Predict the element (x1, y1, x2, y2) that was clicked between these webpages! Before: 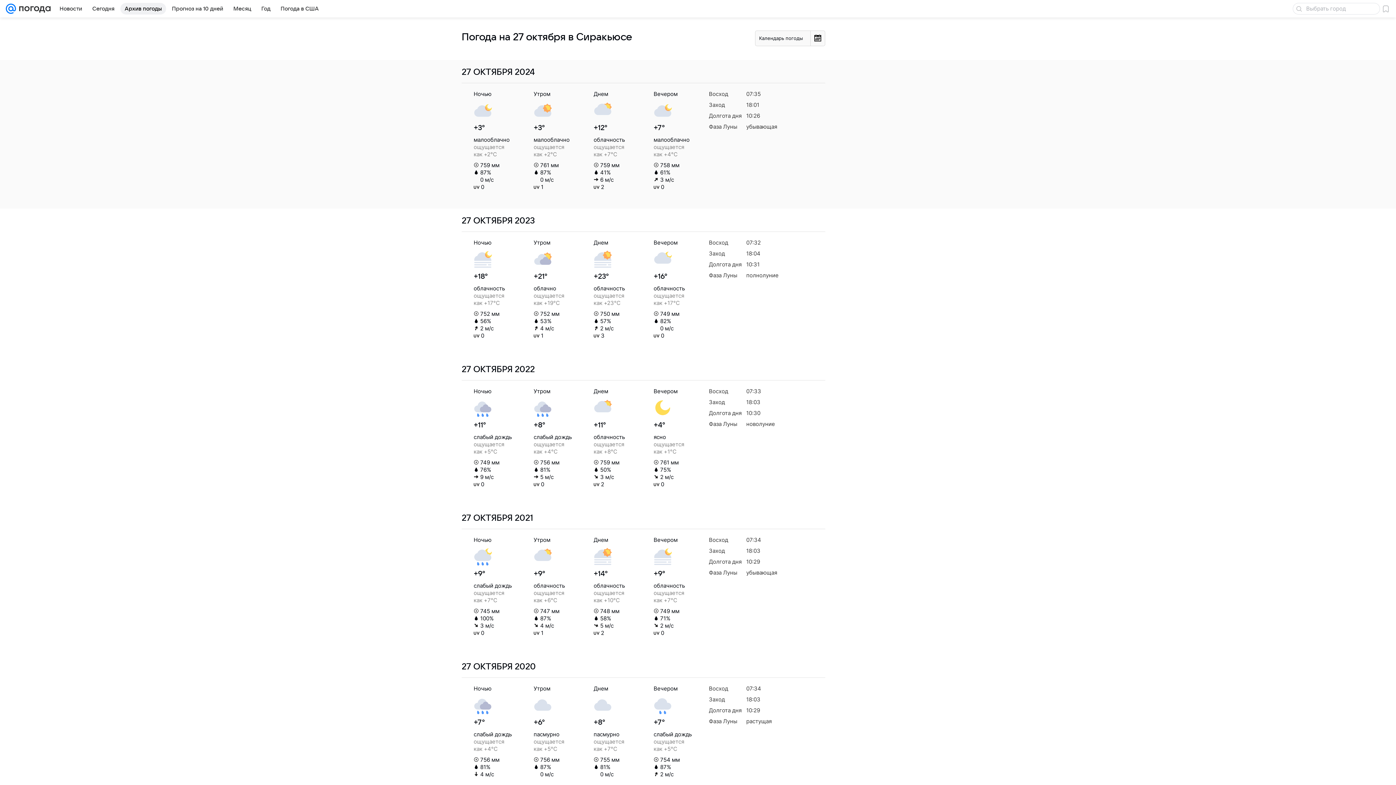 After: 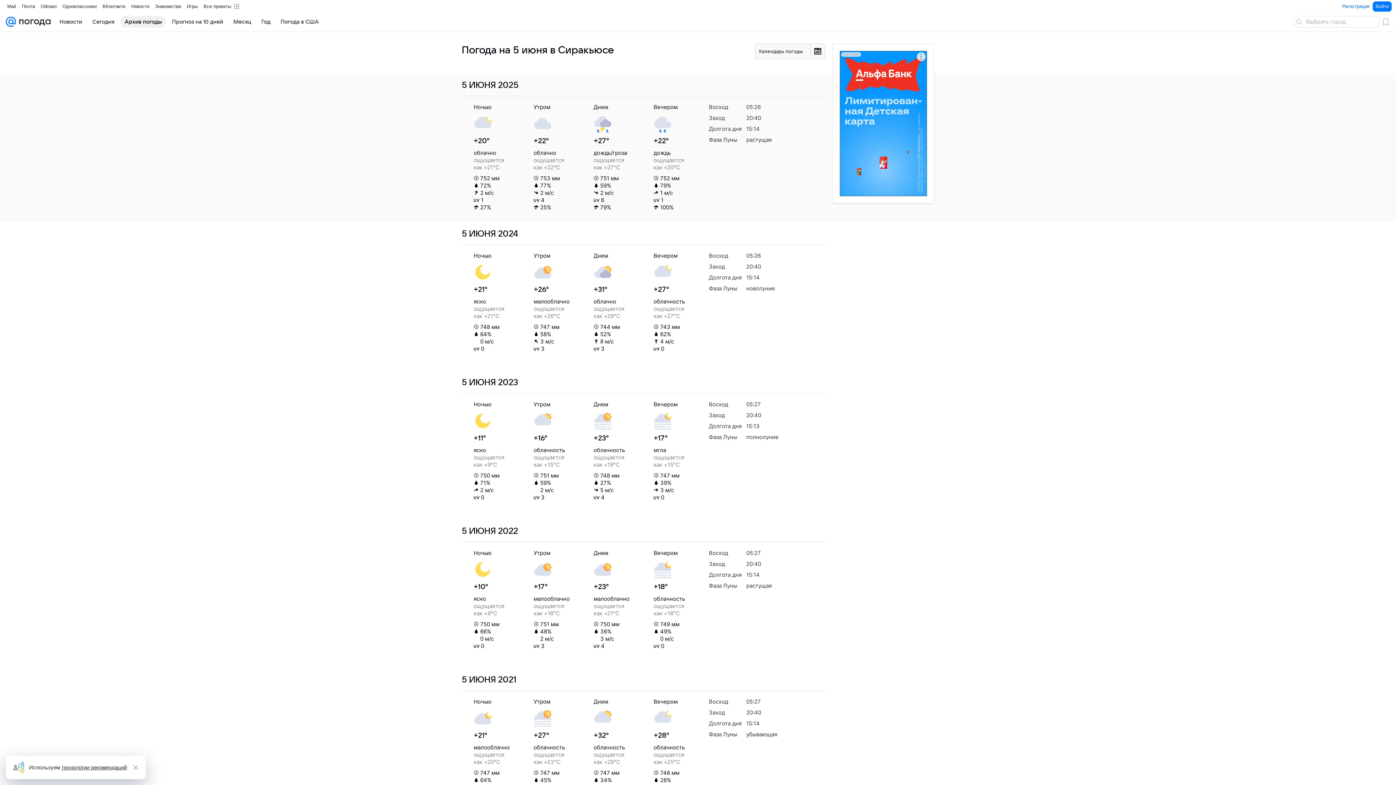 Action: bbox: (120, 2, 166, 14) label: Архив погоды